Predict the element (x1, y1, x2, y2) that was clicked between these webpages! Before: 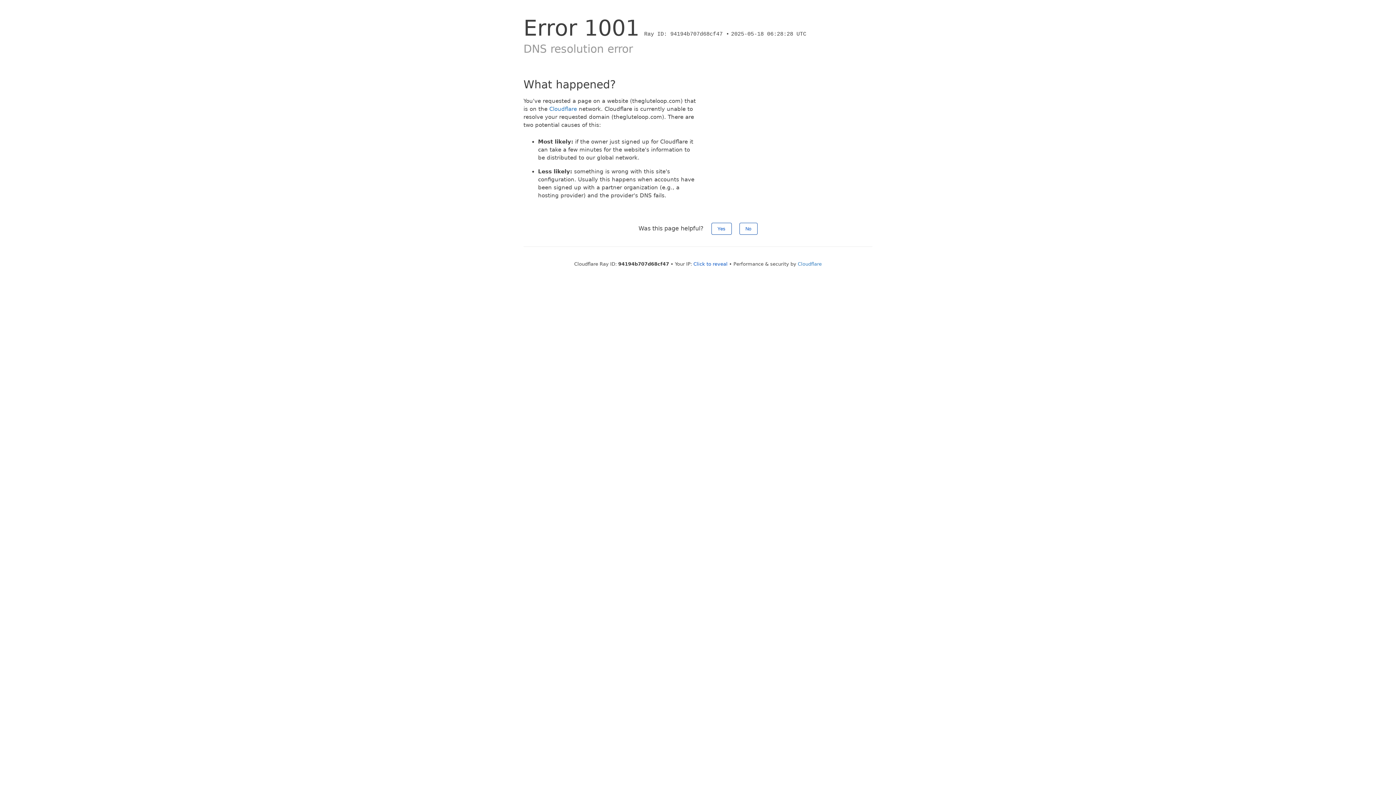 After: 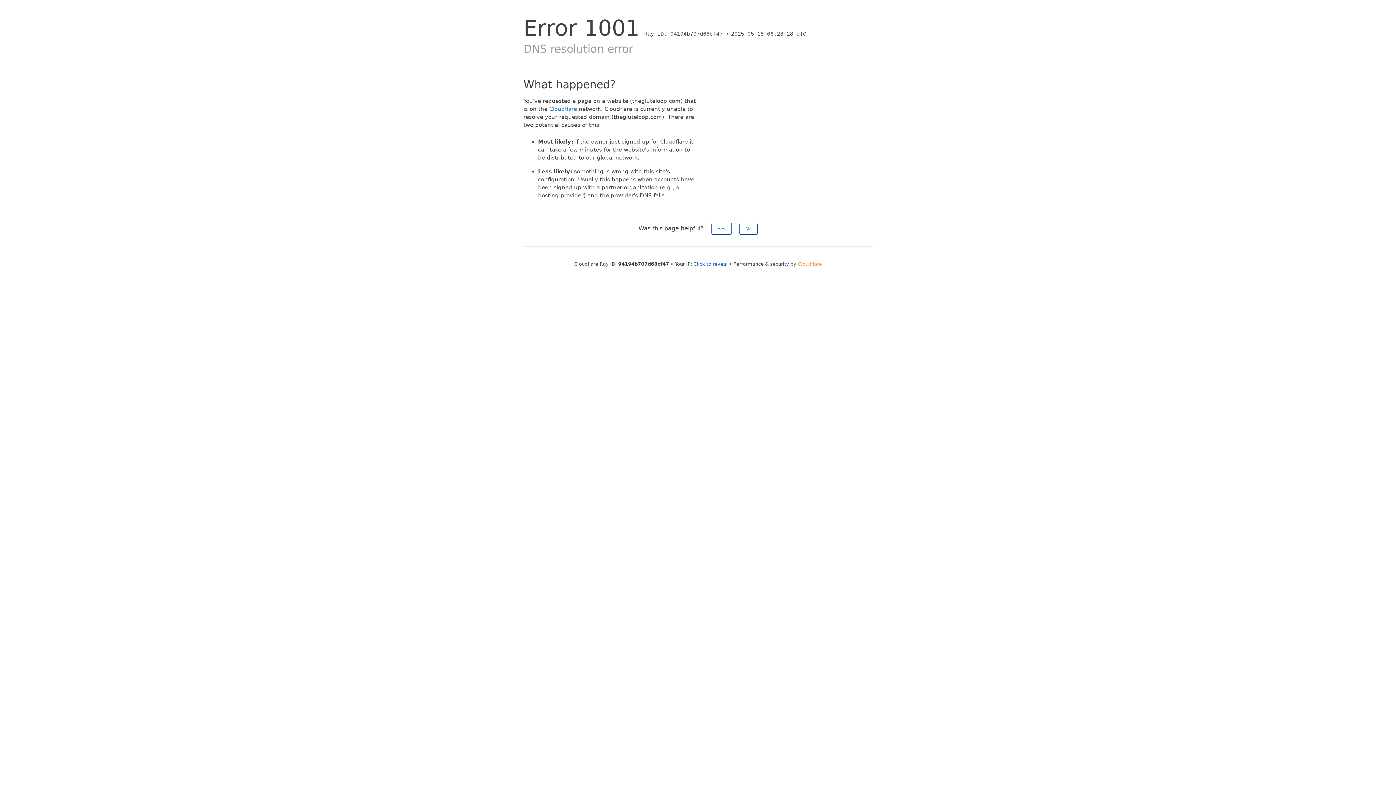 Action: label: Cloudflare bbox: (798, 261, 822, 266)